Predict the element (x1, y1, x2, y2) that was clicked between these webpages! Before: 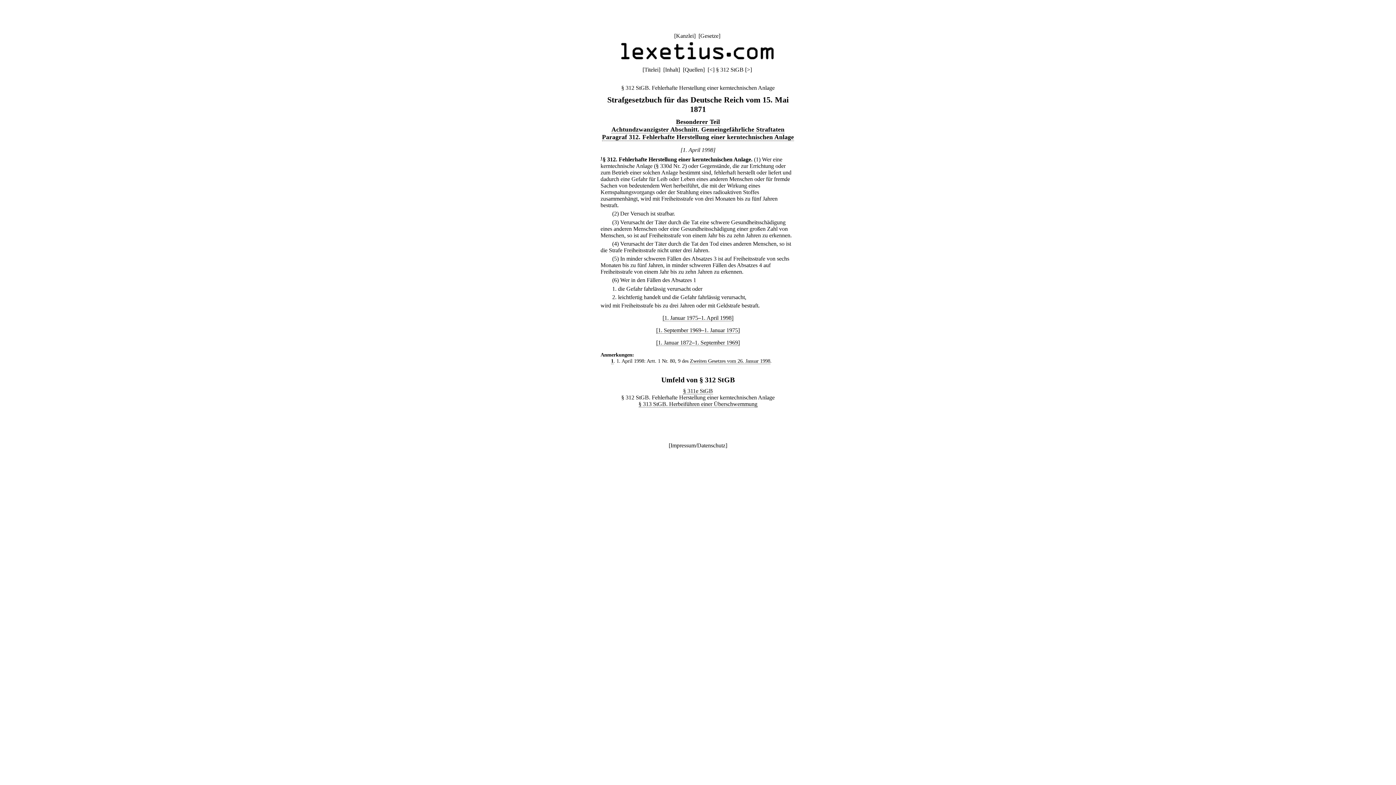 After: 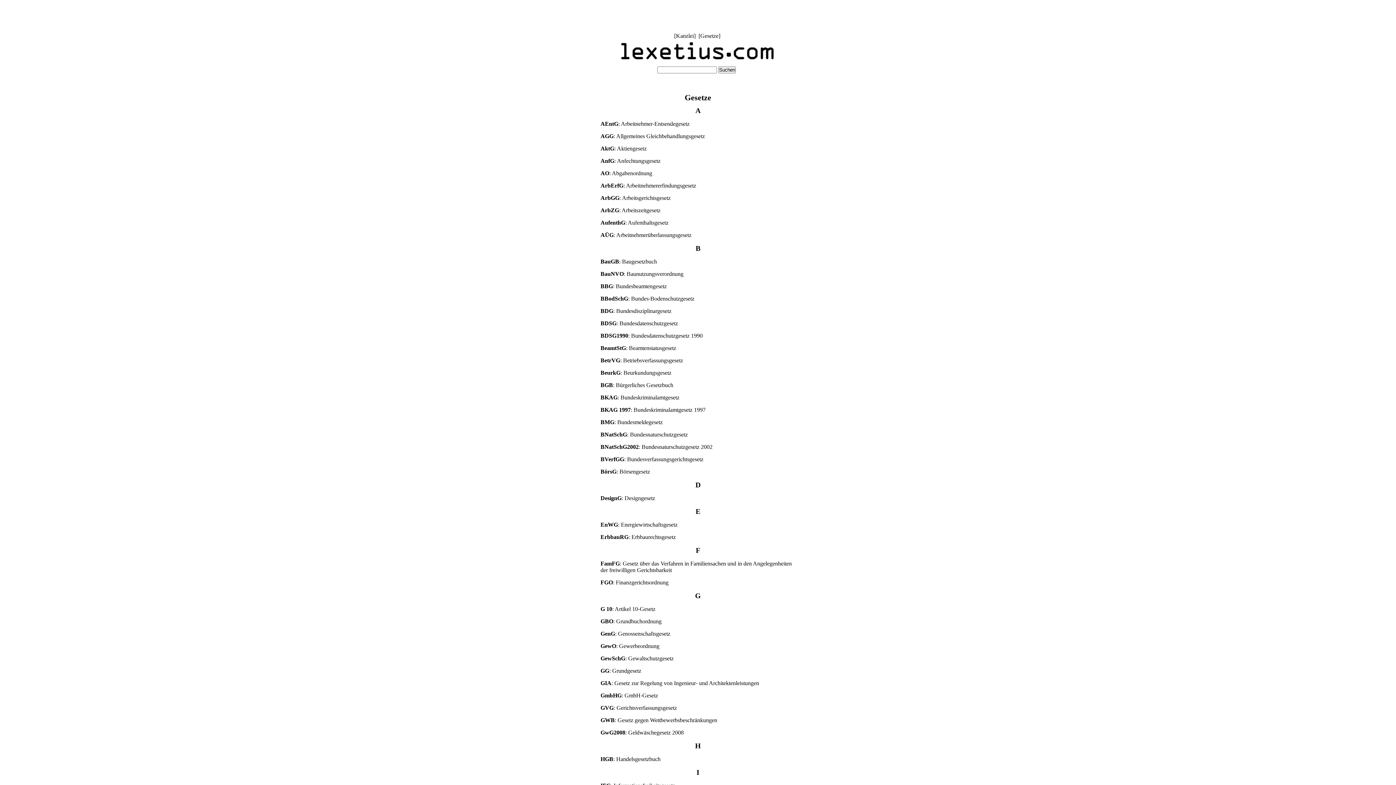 Action: bbox: (700, 32, 718, 38) label: Gesetze